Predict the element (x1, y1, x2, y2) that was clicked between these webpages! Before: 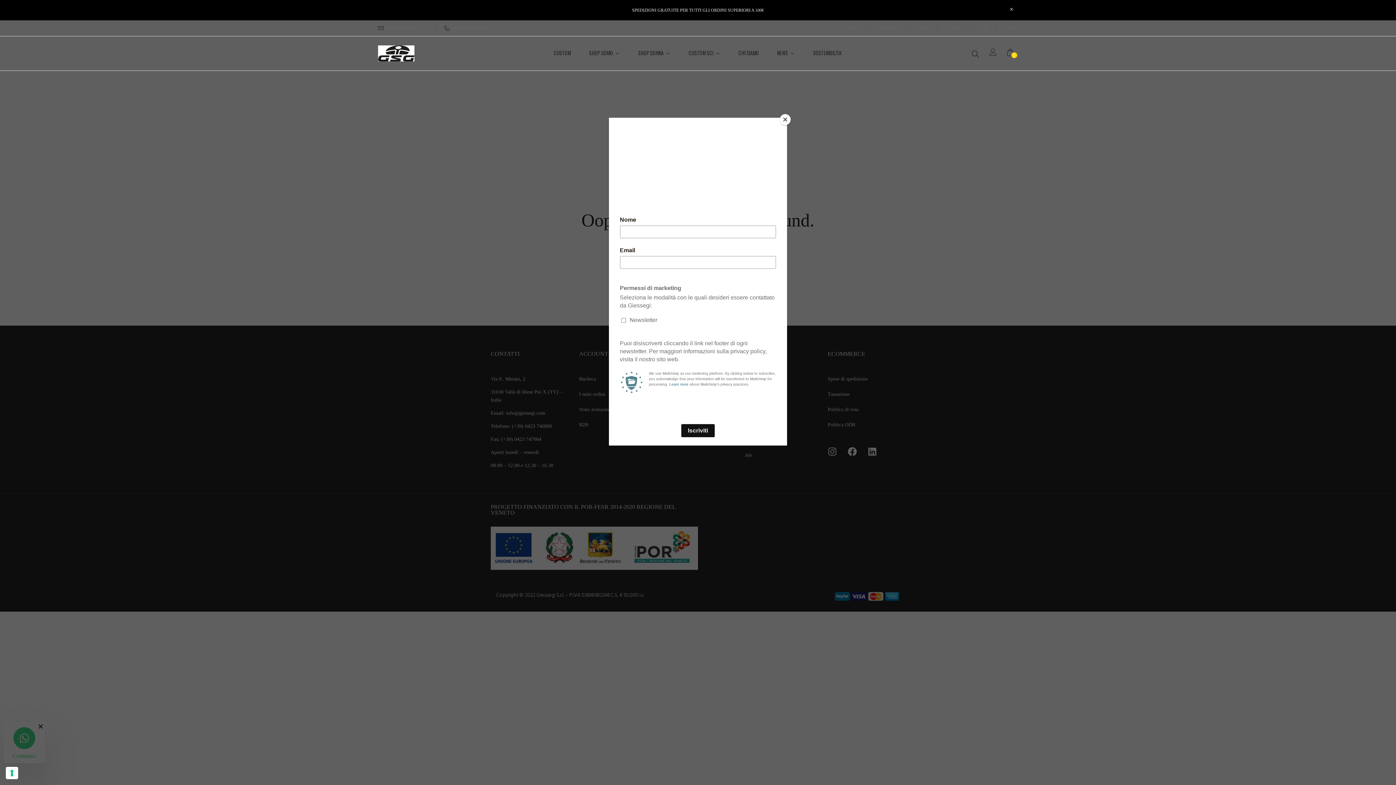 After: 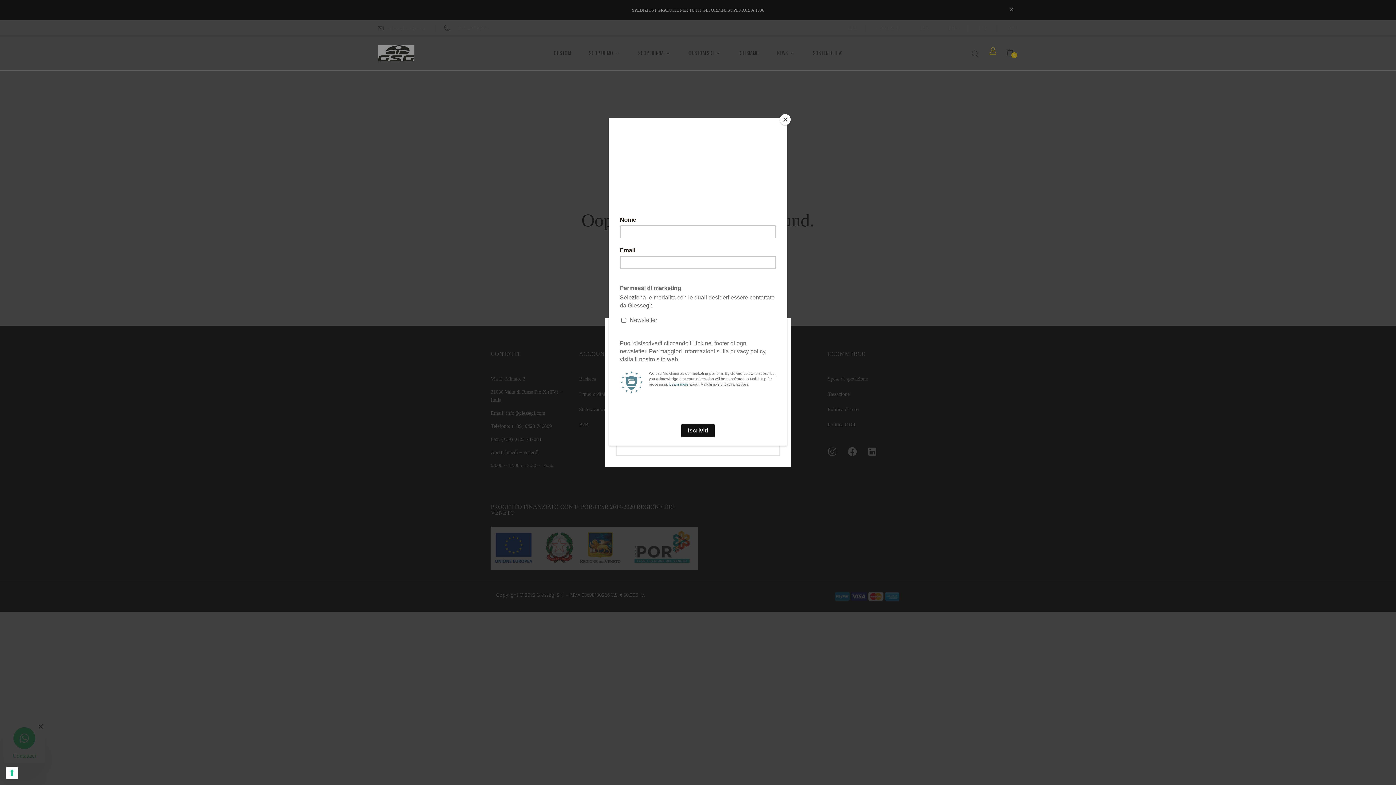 Action: bbox: (989, 50, 996, 56)